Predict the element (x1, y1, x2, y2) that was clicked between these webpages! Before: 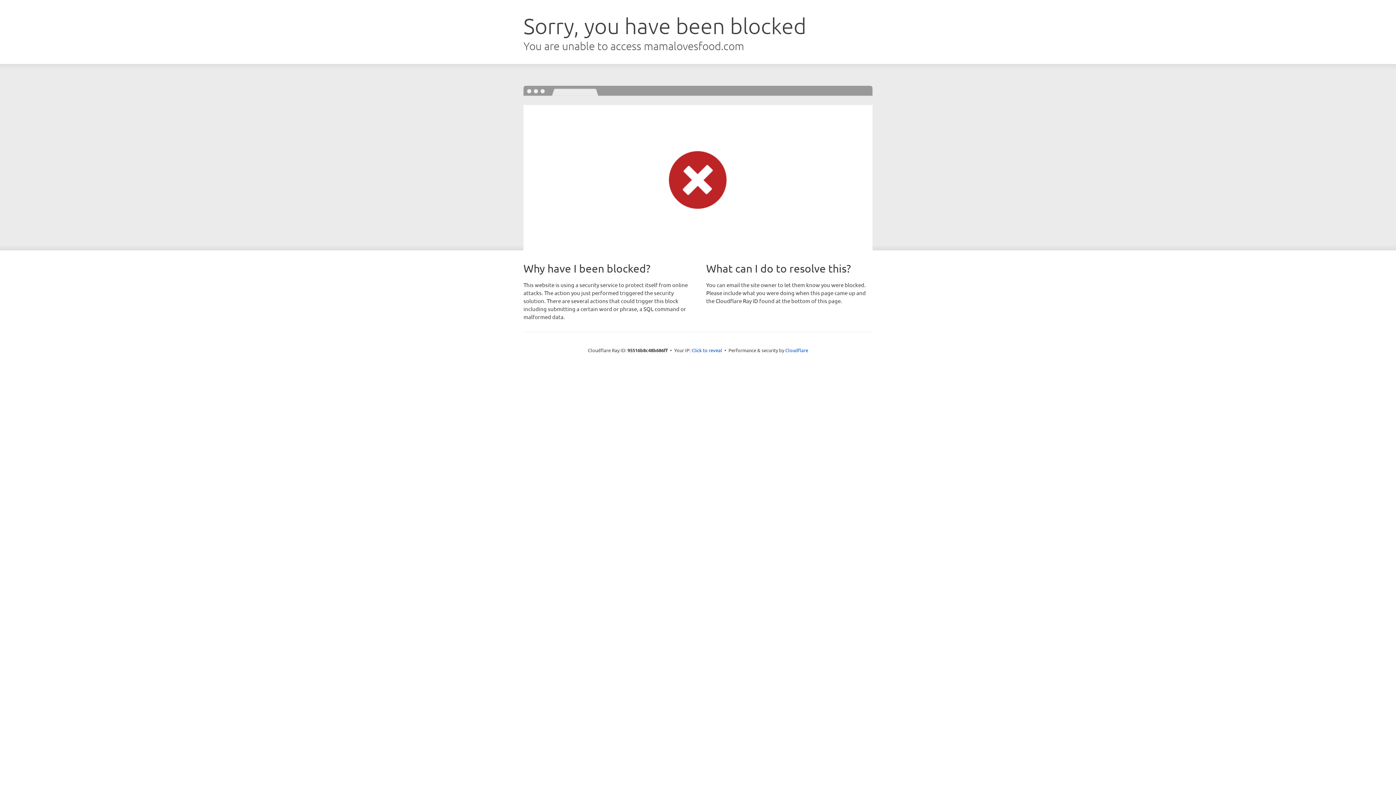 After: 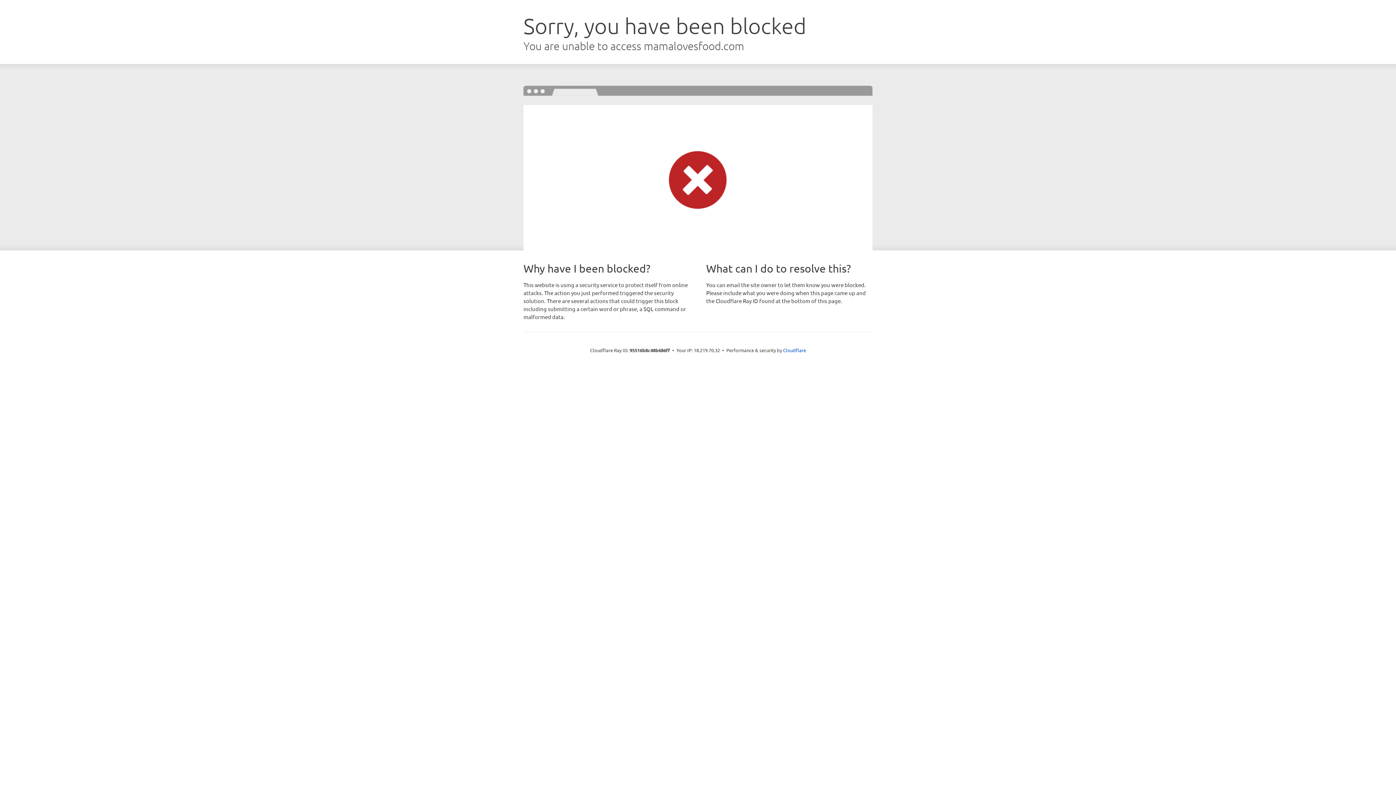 Action: label: Click to reveal bbox: (691, 346, 722, 353)